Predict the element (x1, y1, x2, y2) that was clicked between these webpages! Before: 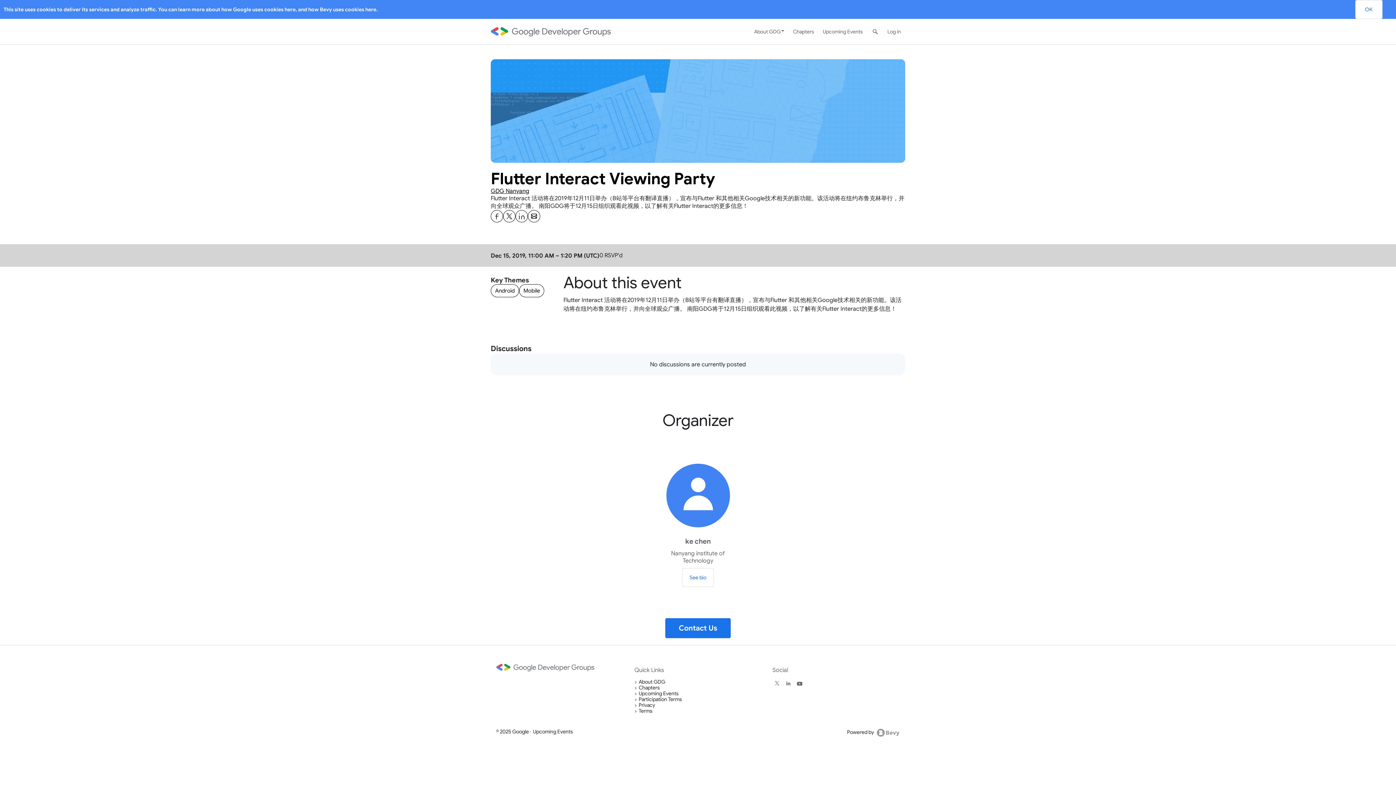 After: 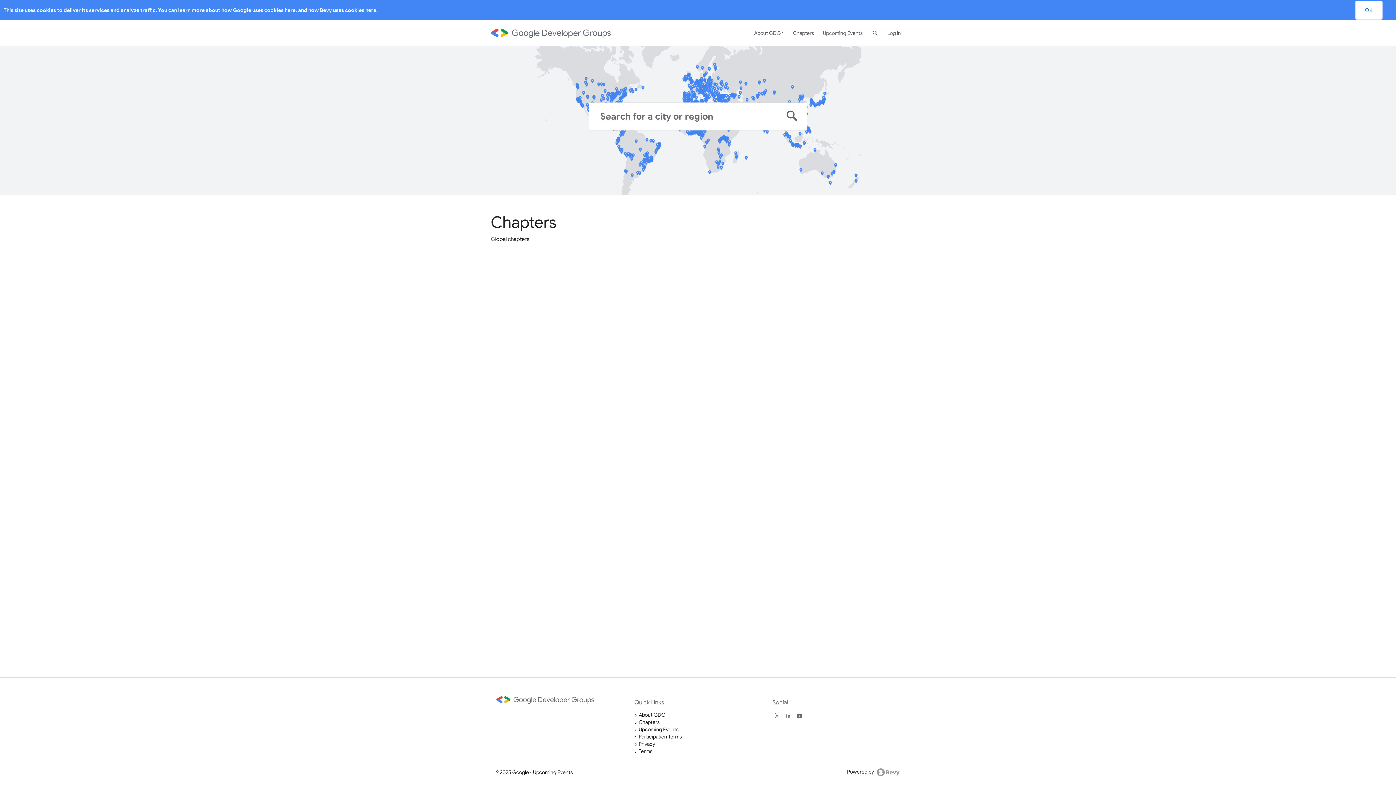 Action: bbox: (638, 684, 660, 691) label: Chapters